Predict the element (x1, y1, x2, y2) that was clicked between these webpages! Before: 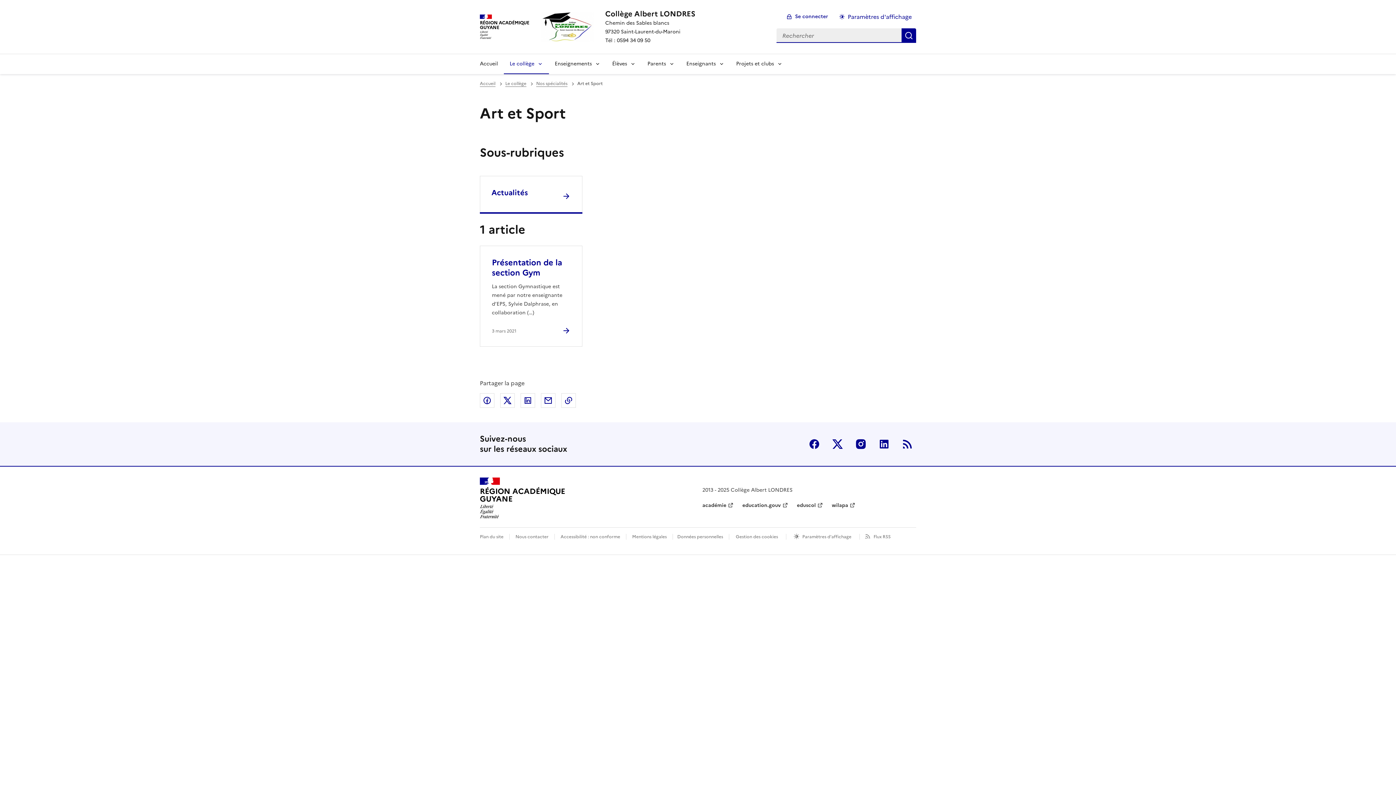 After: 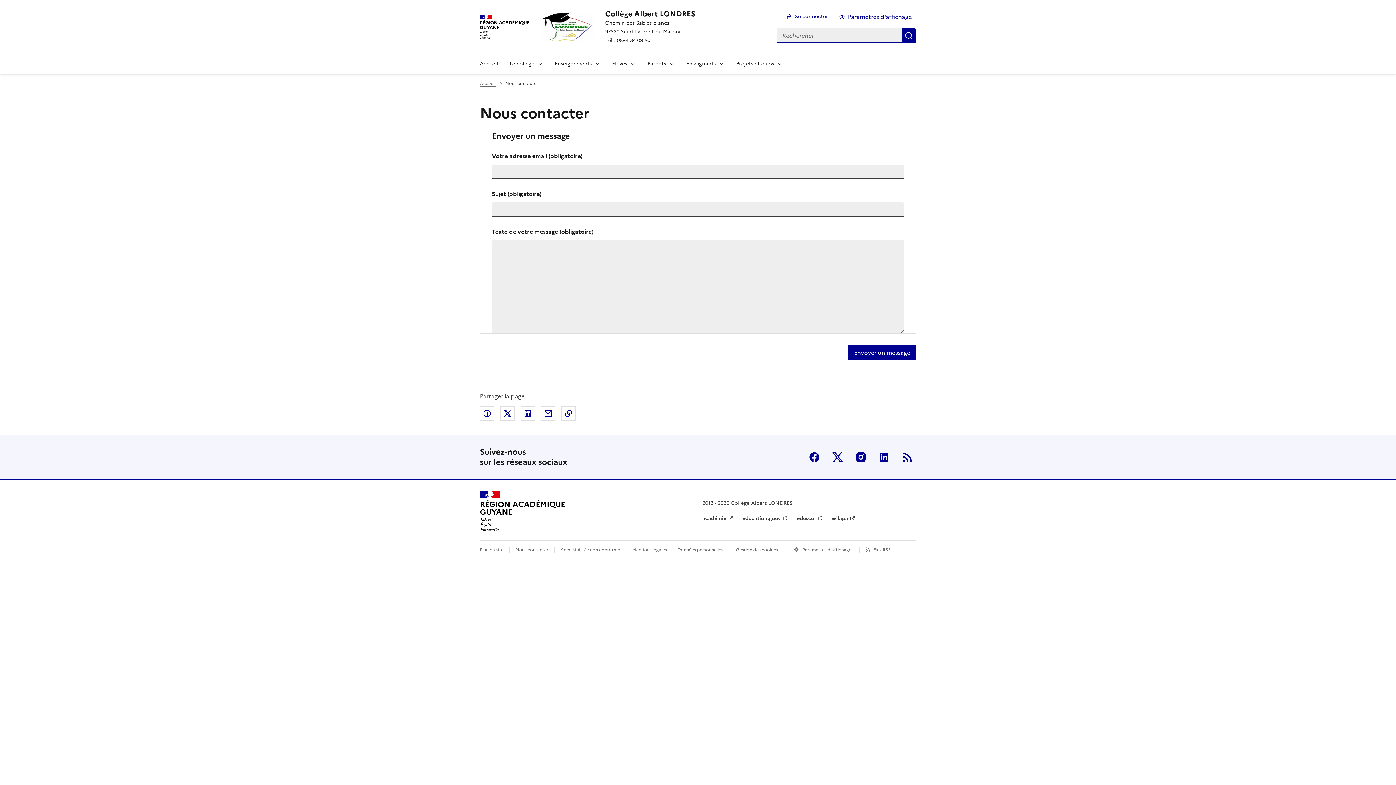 Action: label: ouvrir le formulaire de contact bbox: (515, 533, 548, 540)